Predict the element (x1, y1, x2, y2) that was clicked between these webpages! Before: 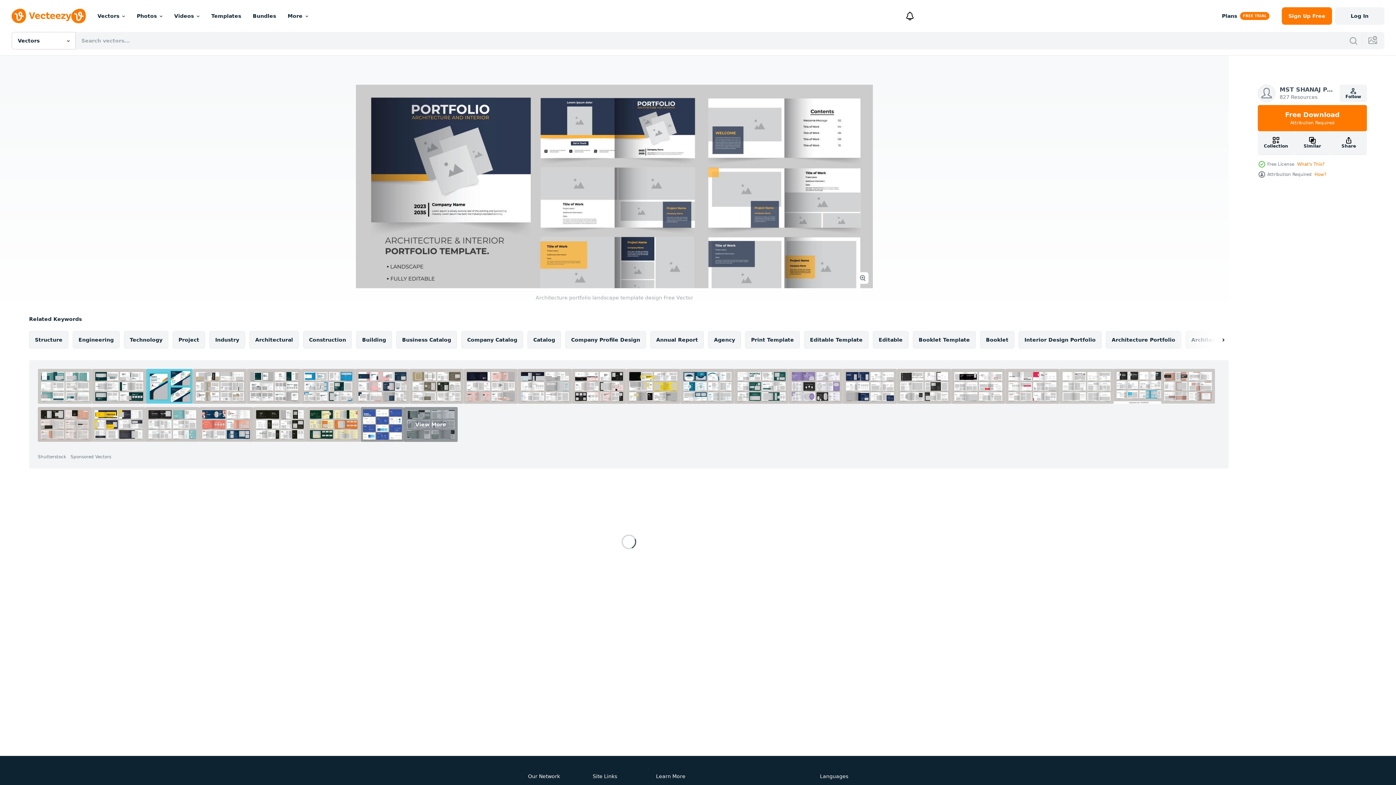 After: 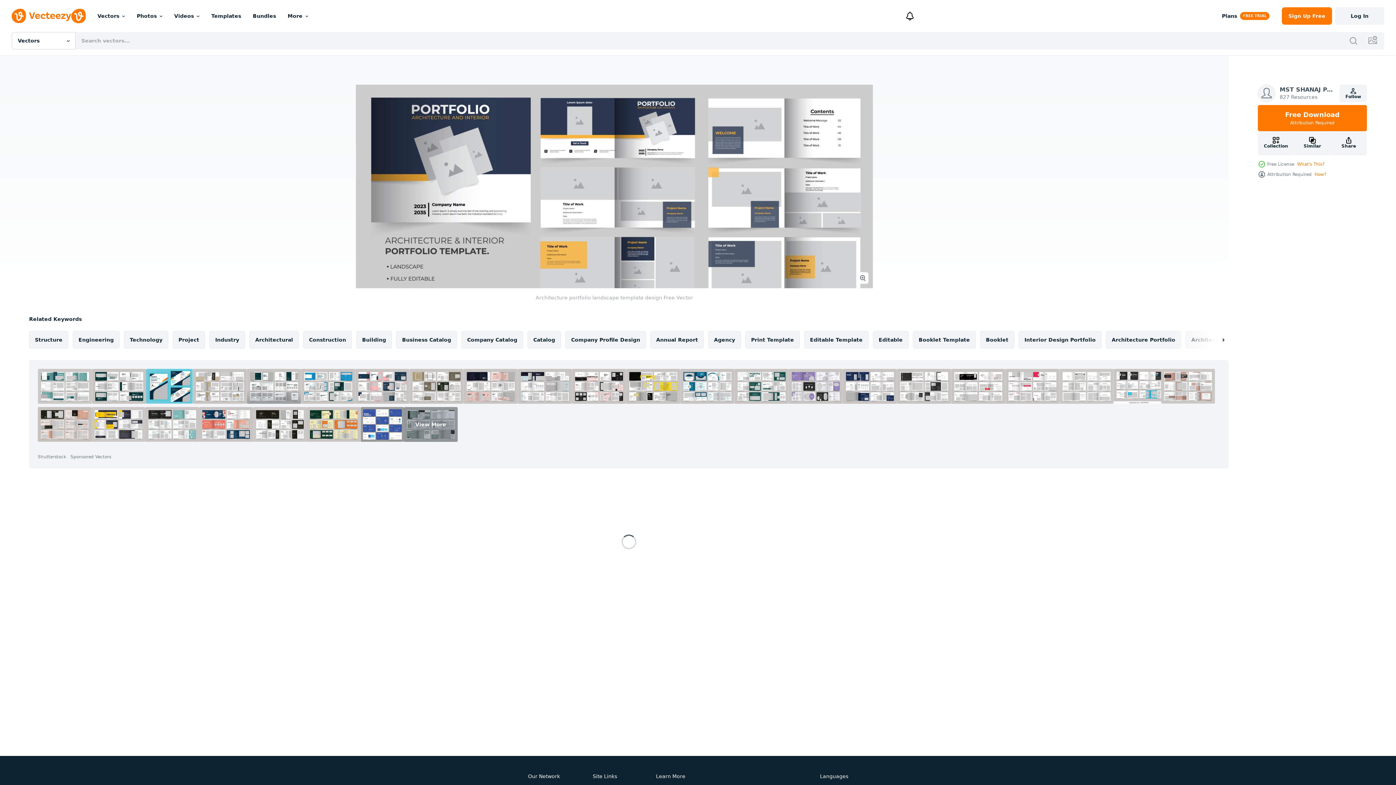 Action: bbox: (246, 369, 301, 404)